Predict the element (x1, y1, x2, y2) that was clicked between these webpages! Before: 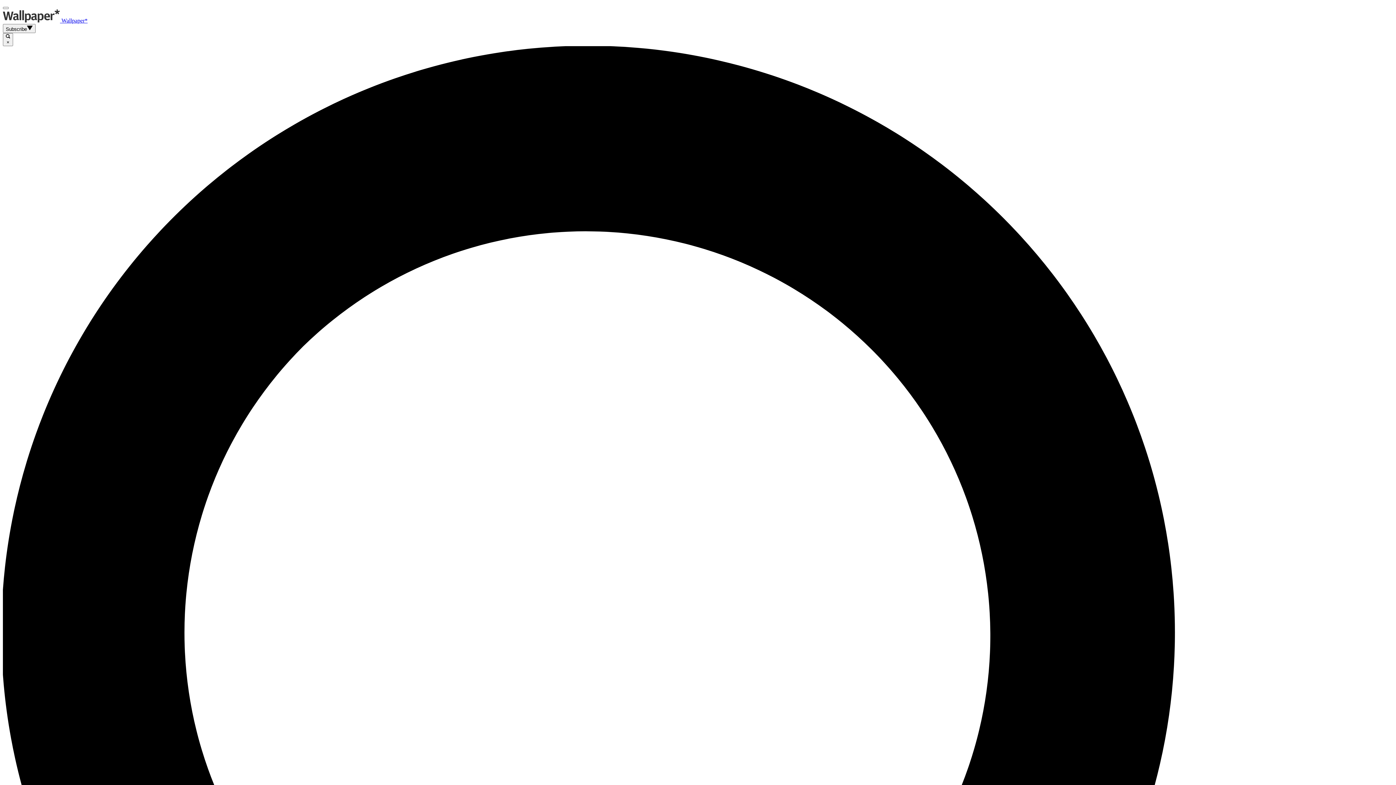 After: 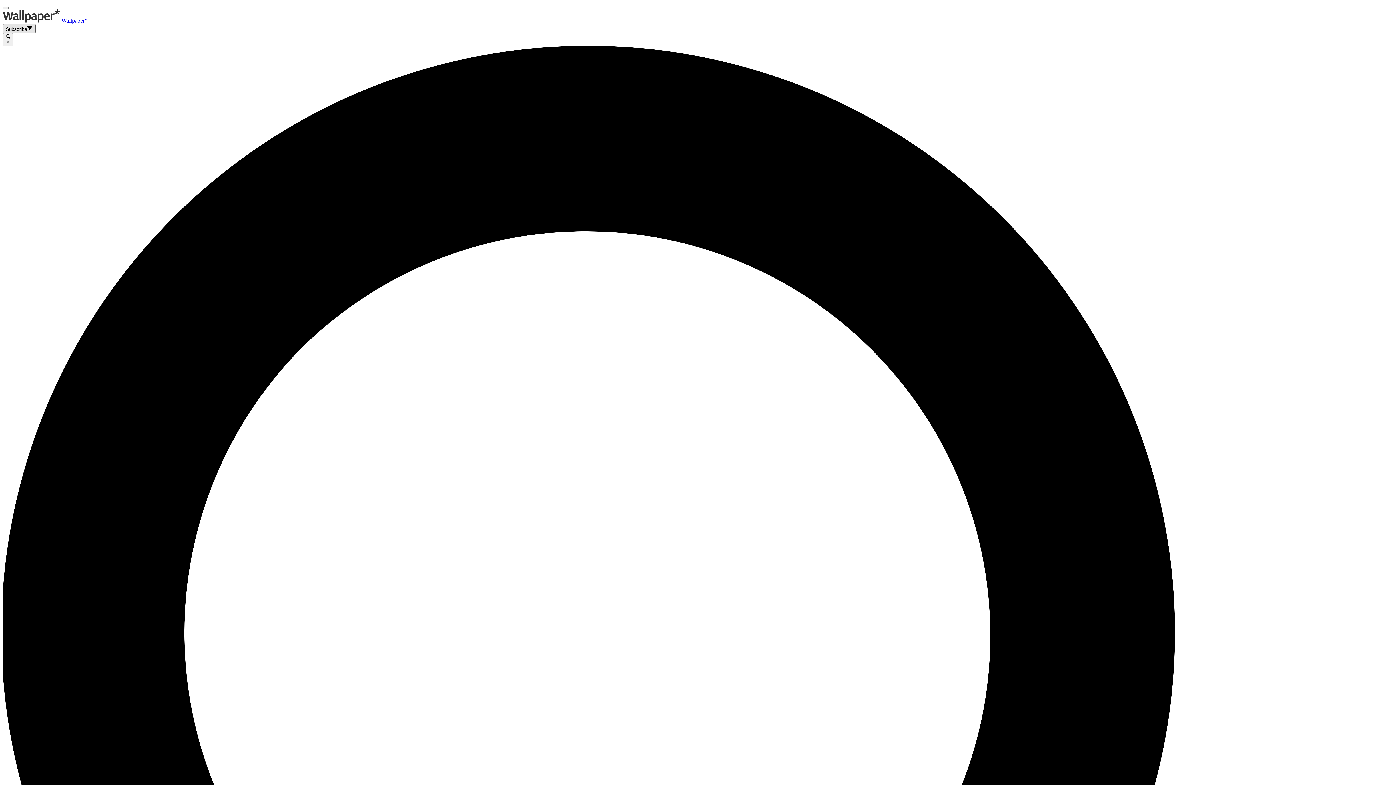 Action: label: Subscribe bbox: (2, 24, 35, 33)